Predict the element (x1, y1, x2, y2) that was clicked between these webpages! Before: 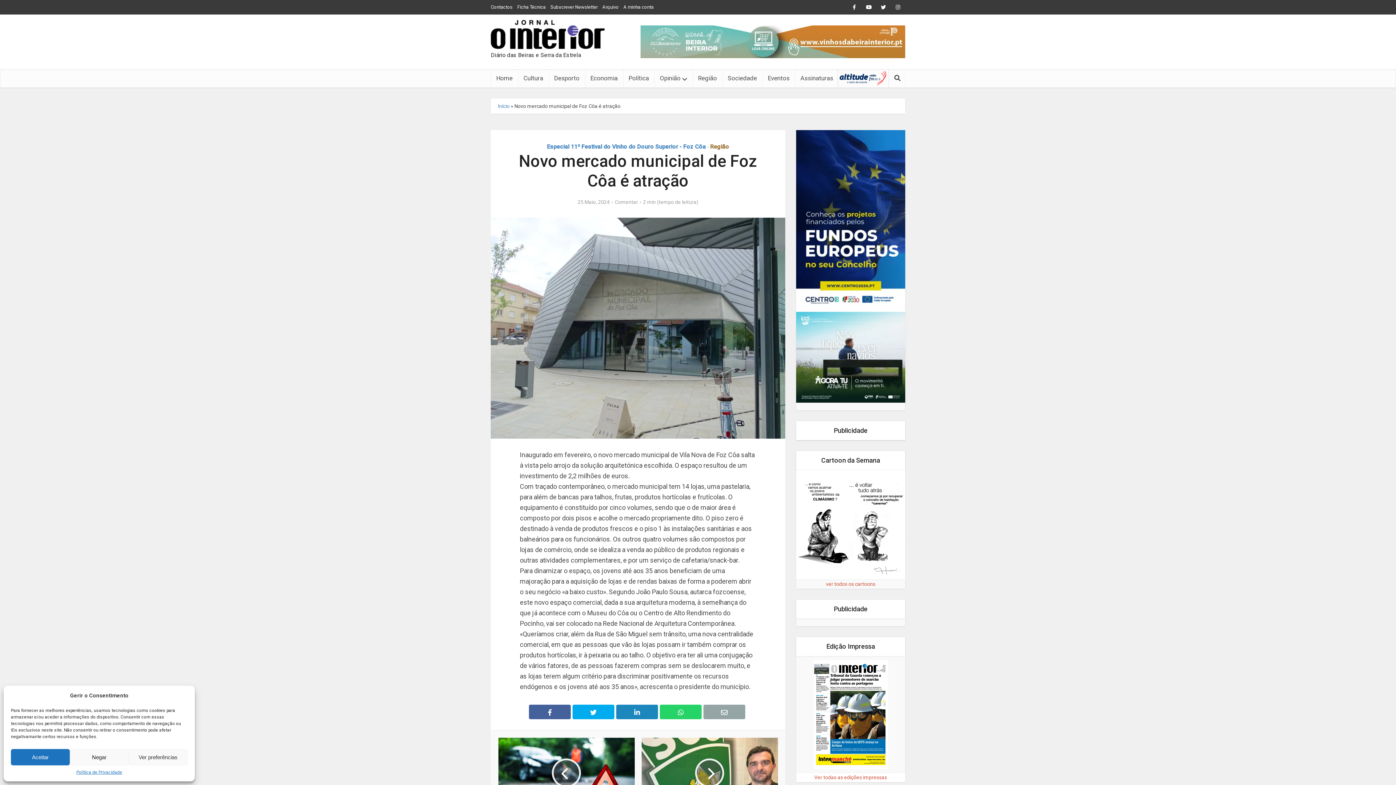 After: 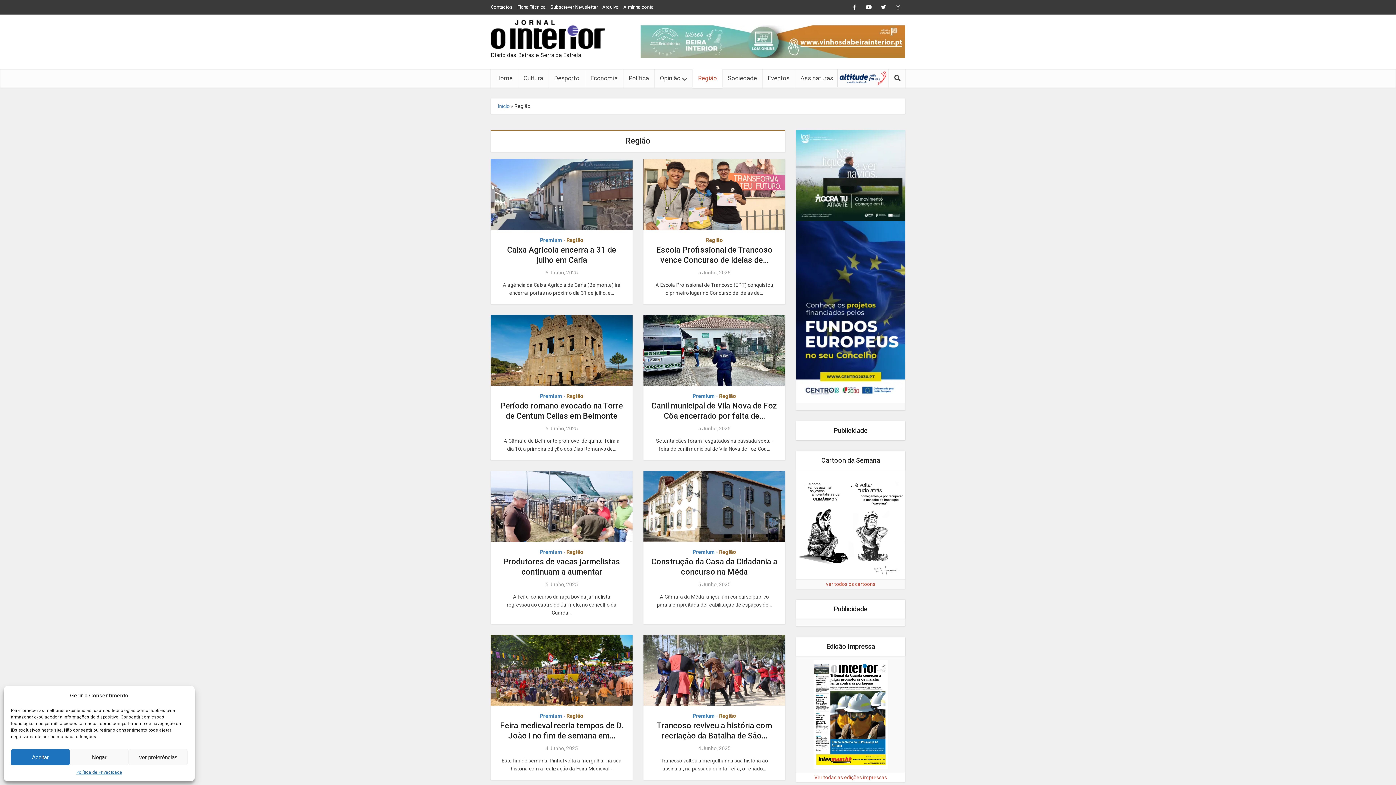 Action: label: Região bbox: (692, 69, 722, 87)